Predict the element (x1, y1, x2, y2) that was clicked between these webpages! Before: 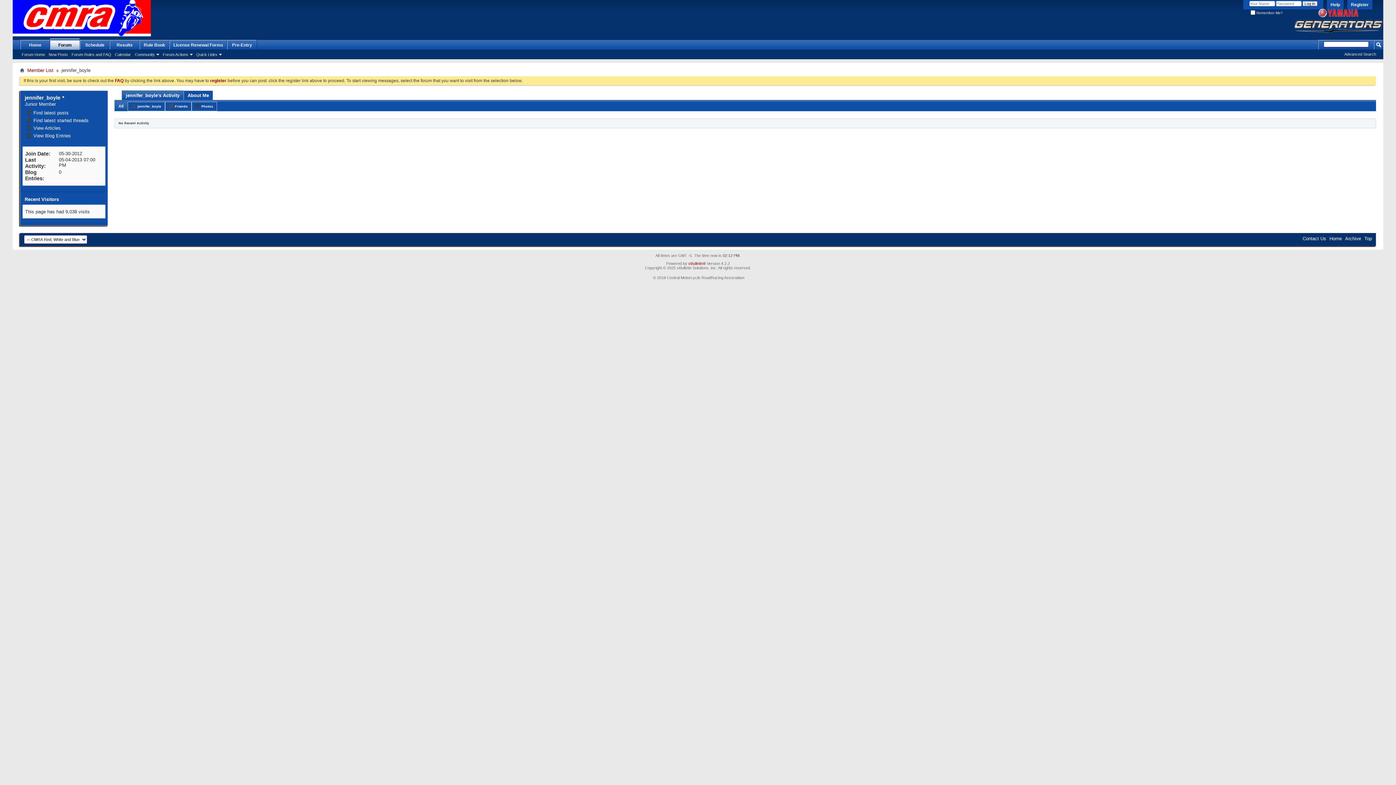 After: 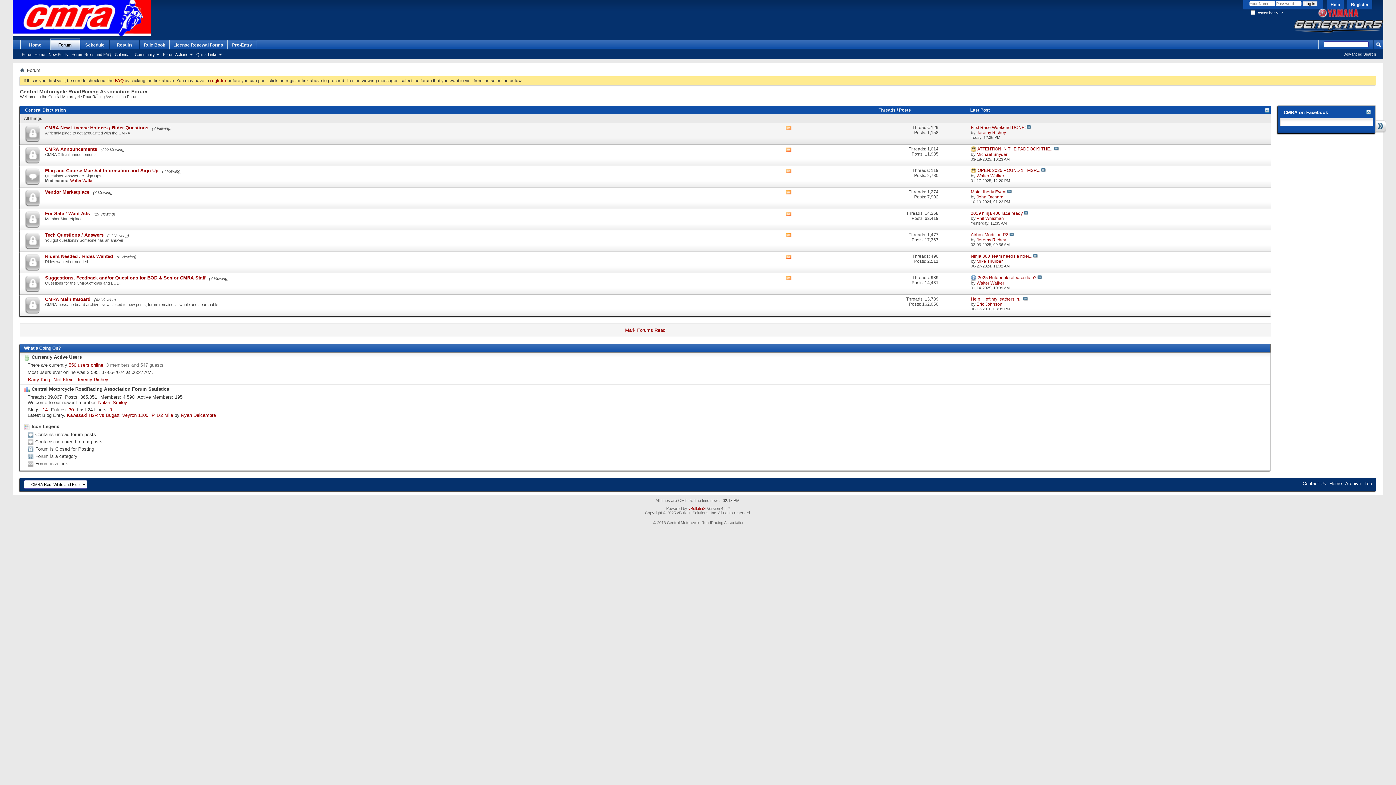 Action: bbox: (12, 0, 150, 36)